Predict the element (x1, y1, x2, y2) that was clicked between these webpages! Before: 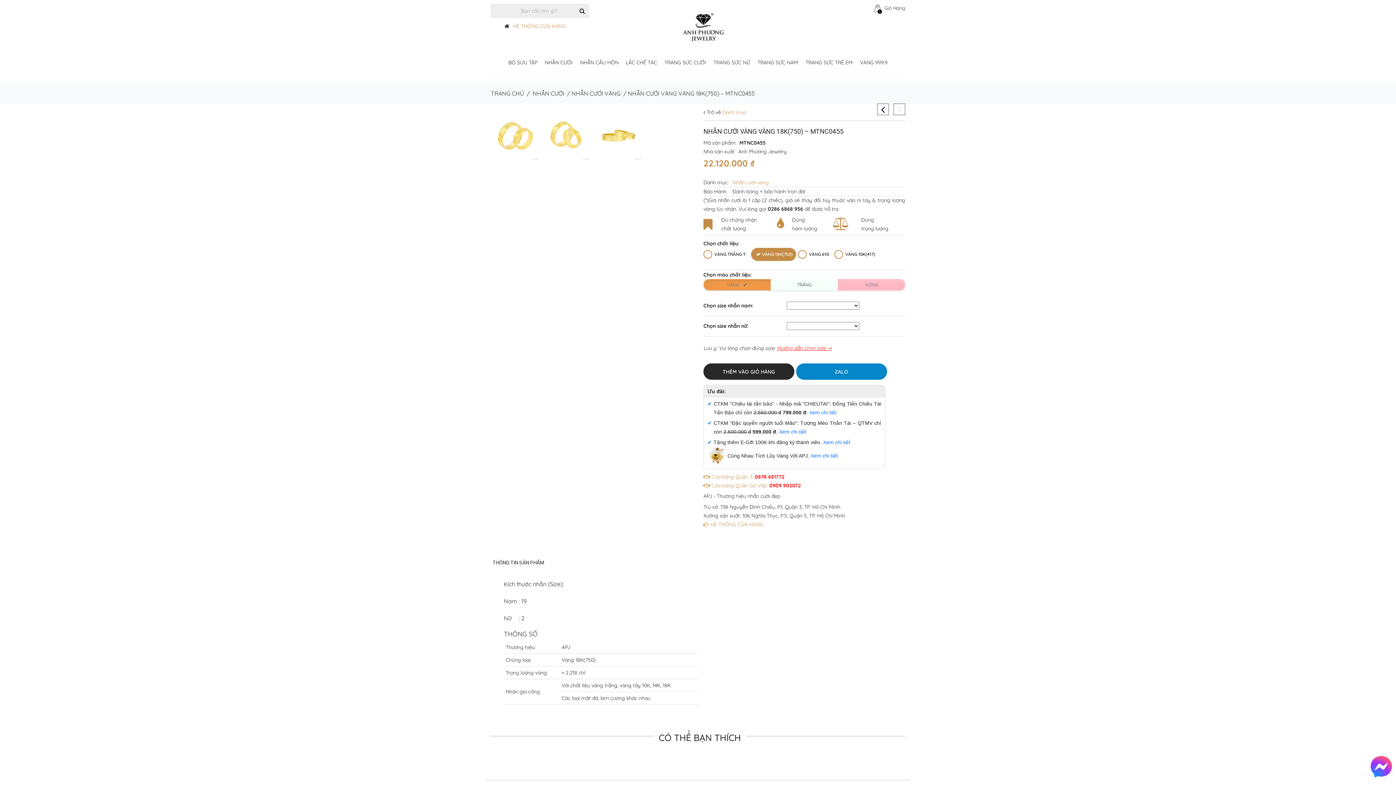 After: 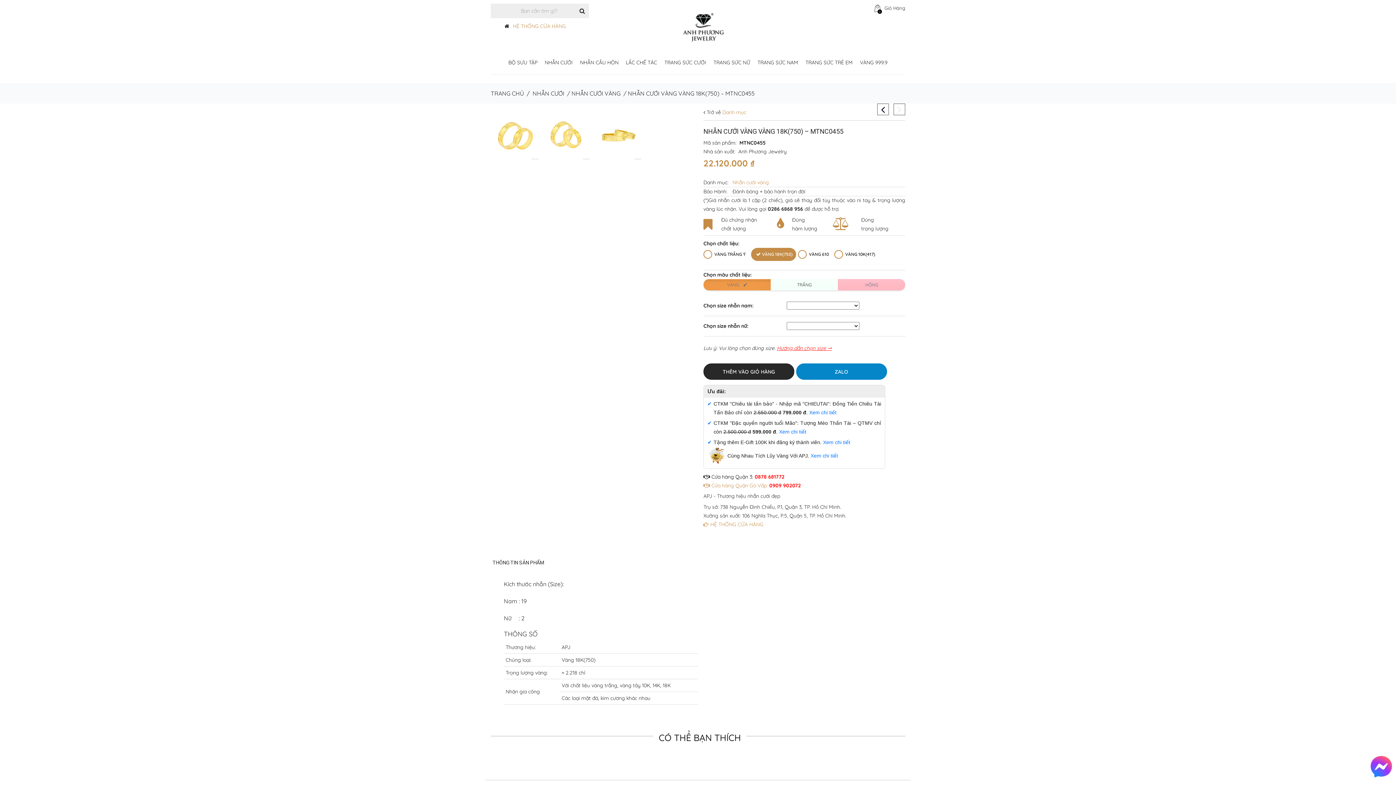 Action: bbox: (703, 473, 784, 480) label:  Cửa hàng Quận 3: 0878 681772